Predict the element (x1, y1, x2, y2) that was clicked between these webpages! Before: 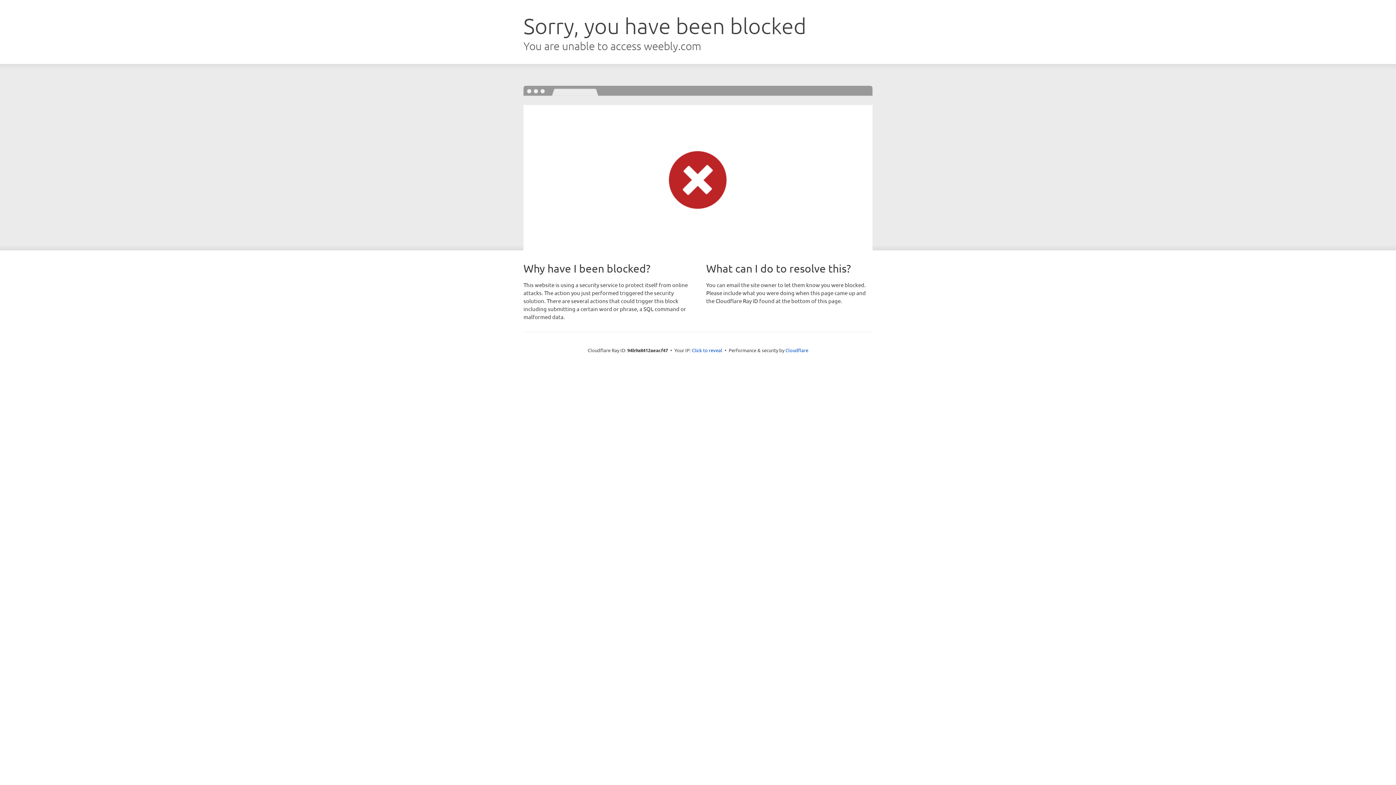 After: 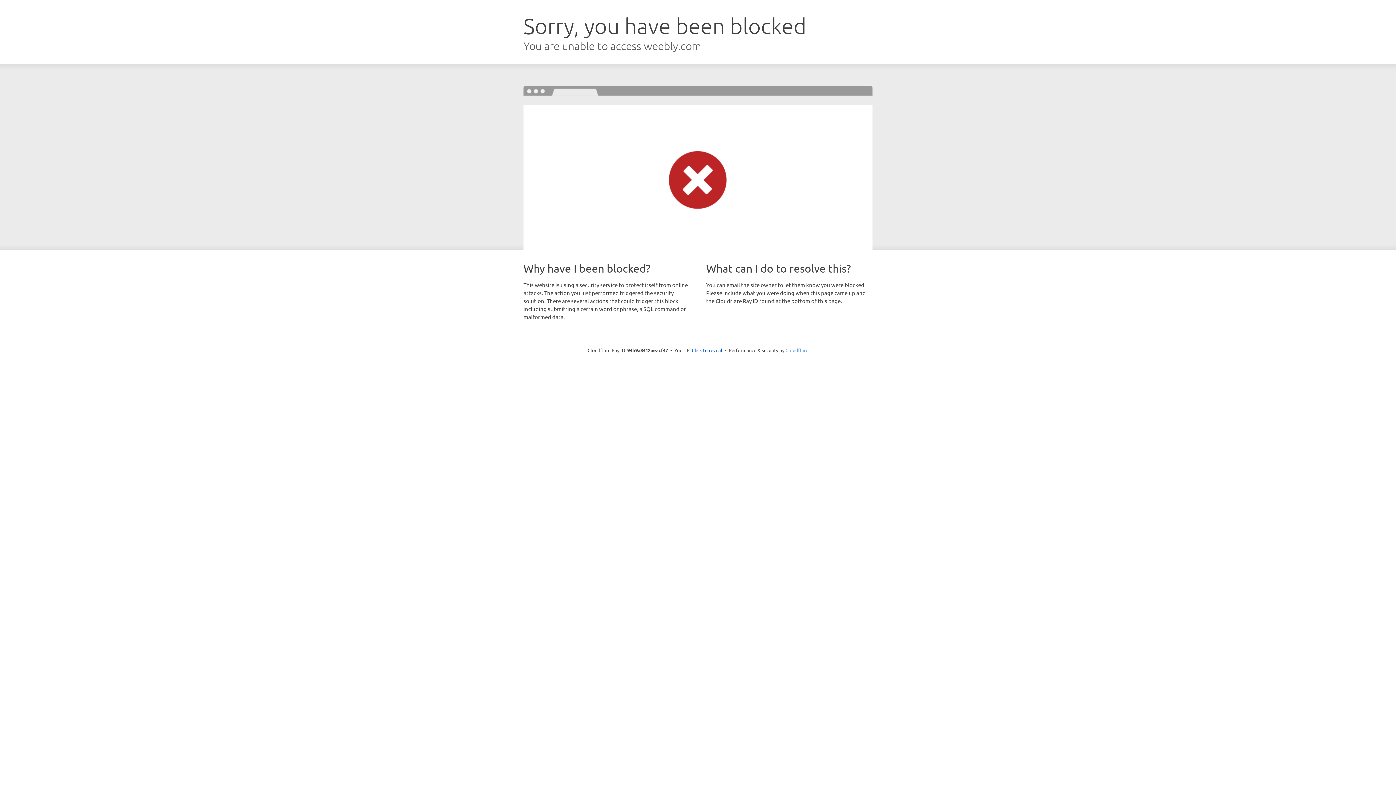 Action: label: Cloudflare bbox: (785, 347, 808, 353)